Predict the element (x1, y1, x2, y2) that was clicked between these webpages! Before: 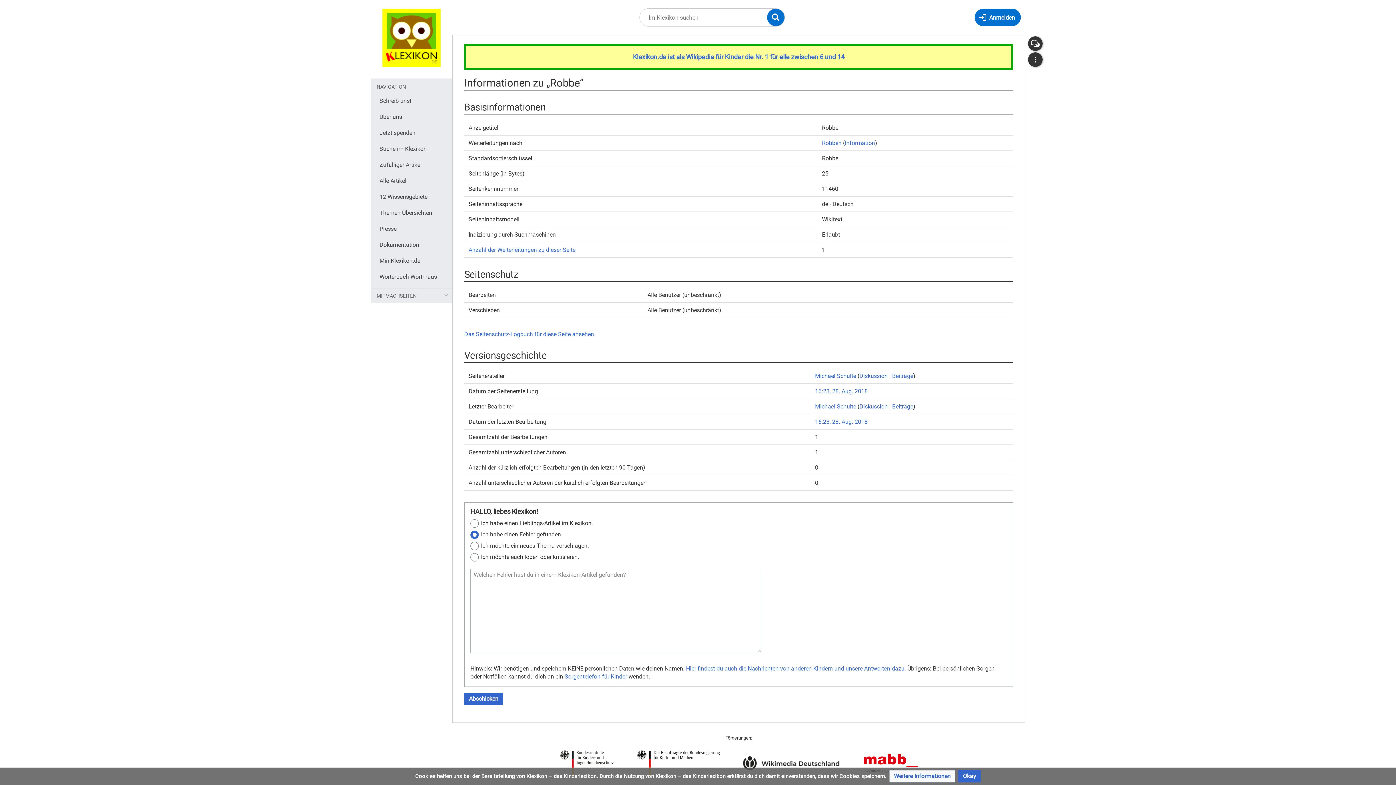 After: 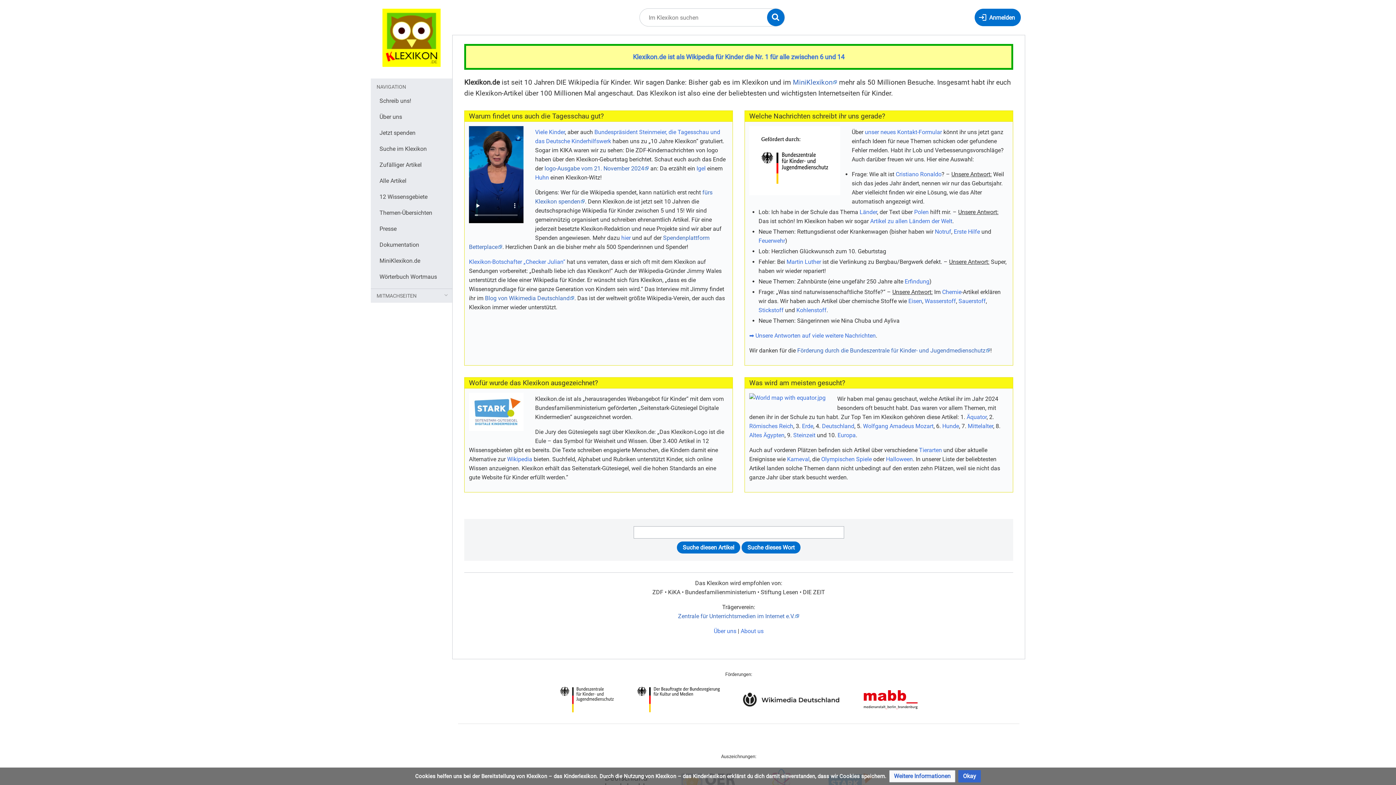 Action: bbox: (370, 33, 452, 40)